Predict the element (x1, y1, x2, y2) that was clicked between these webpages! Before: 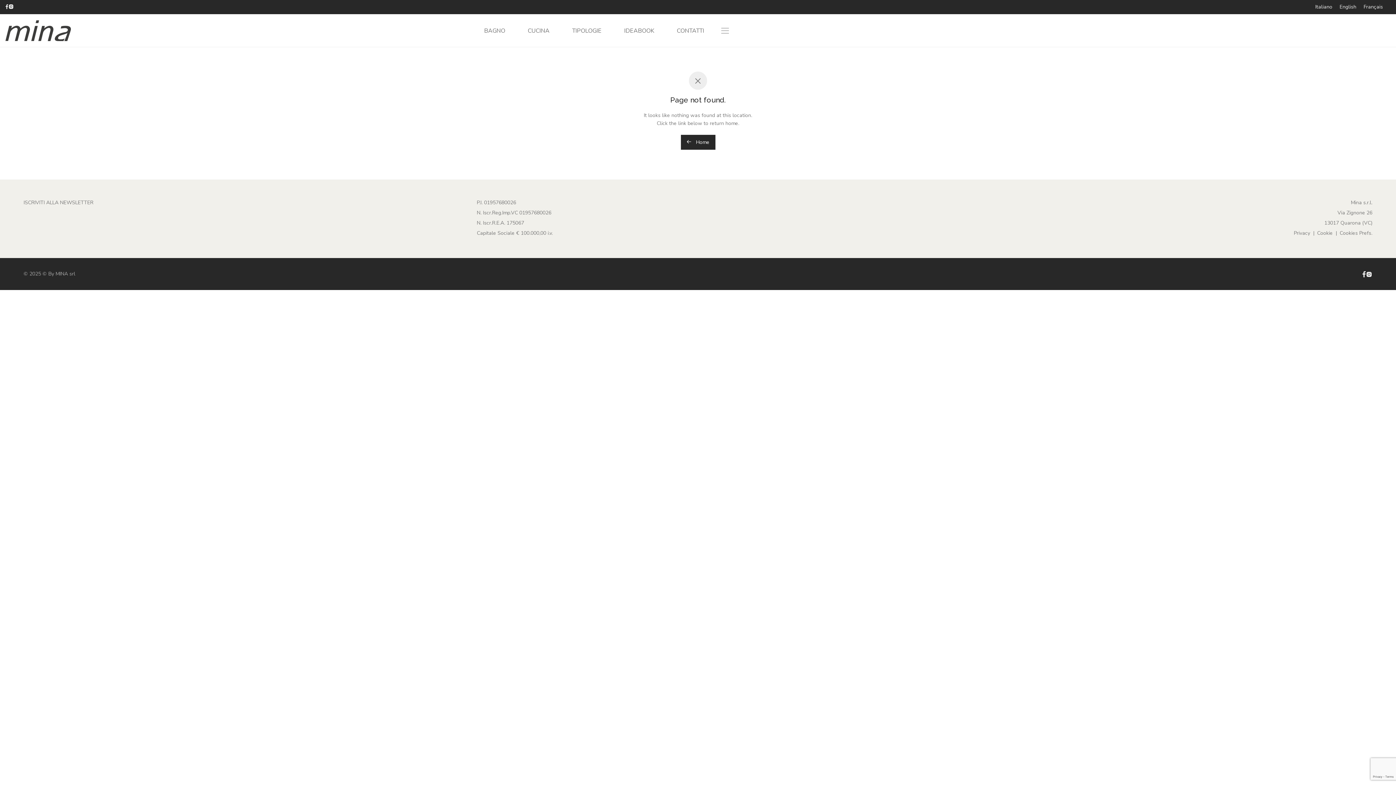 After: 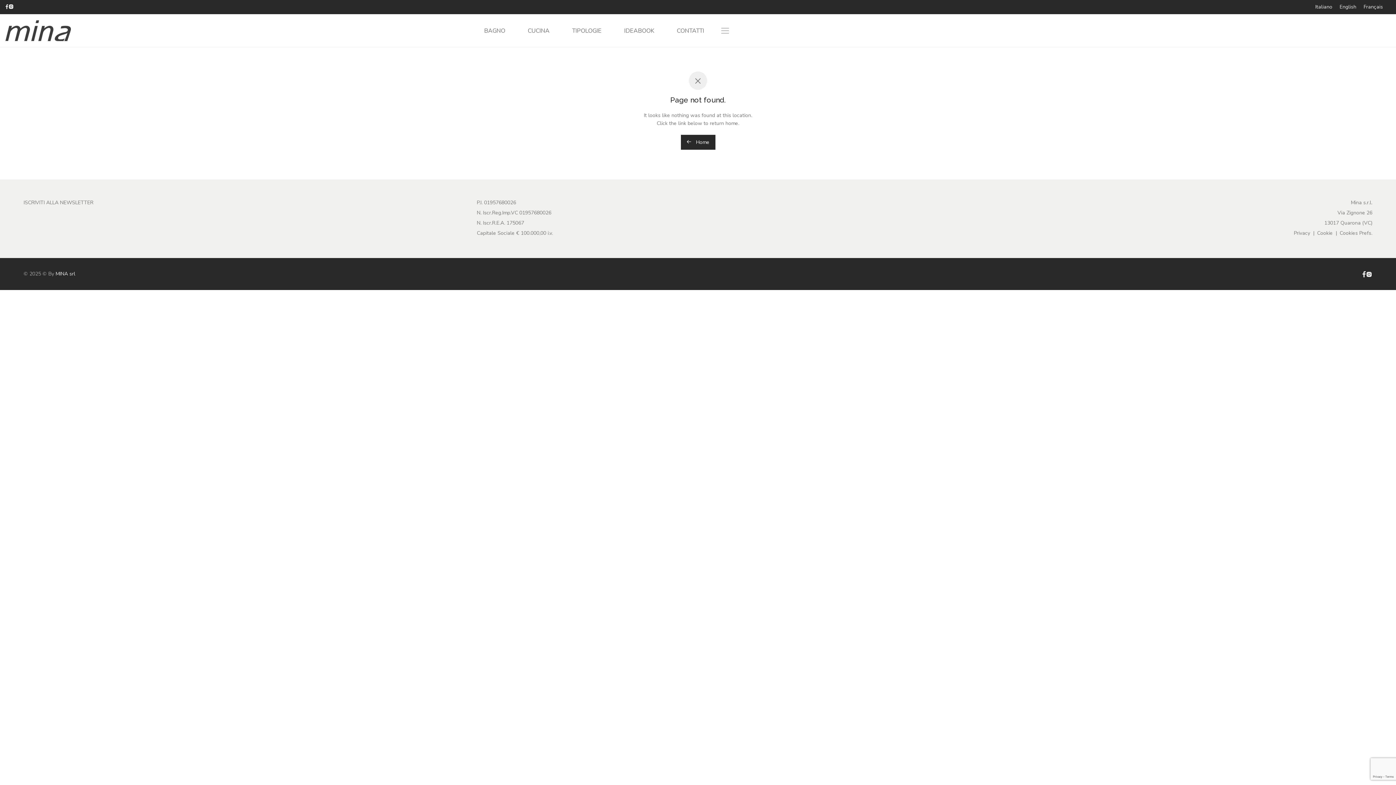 Action: bbox: (55, 270, 75, 277) label: MINA srl